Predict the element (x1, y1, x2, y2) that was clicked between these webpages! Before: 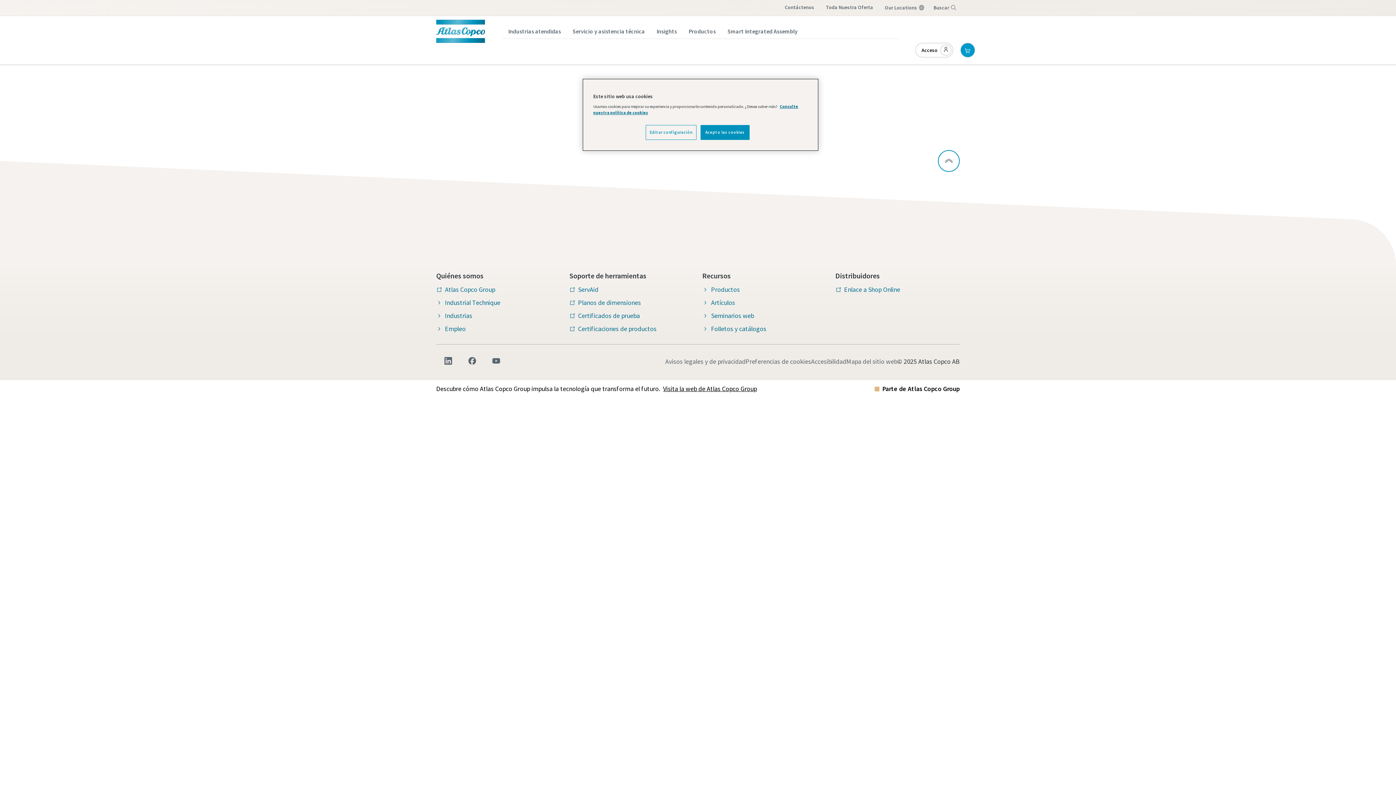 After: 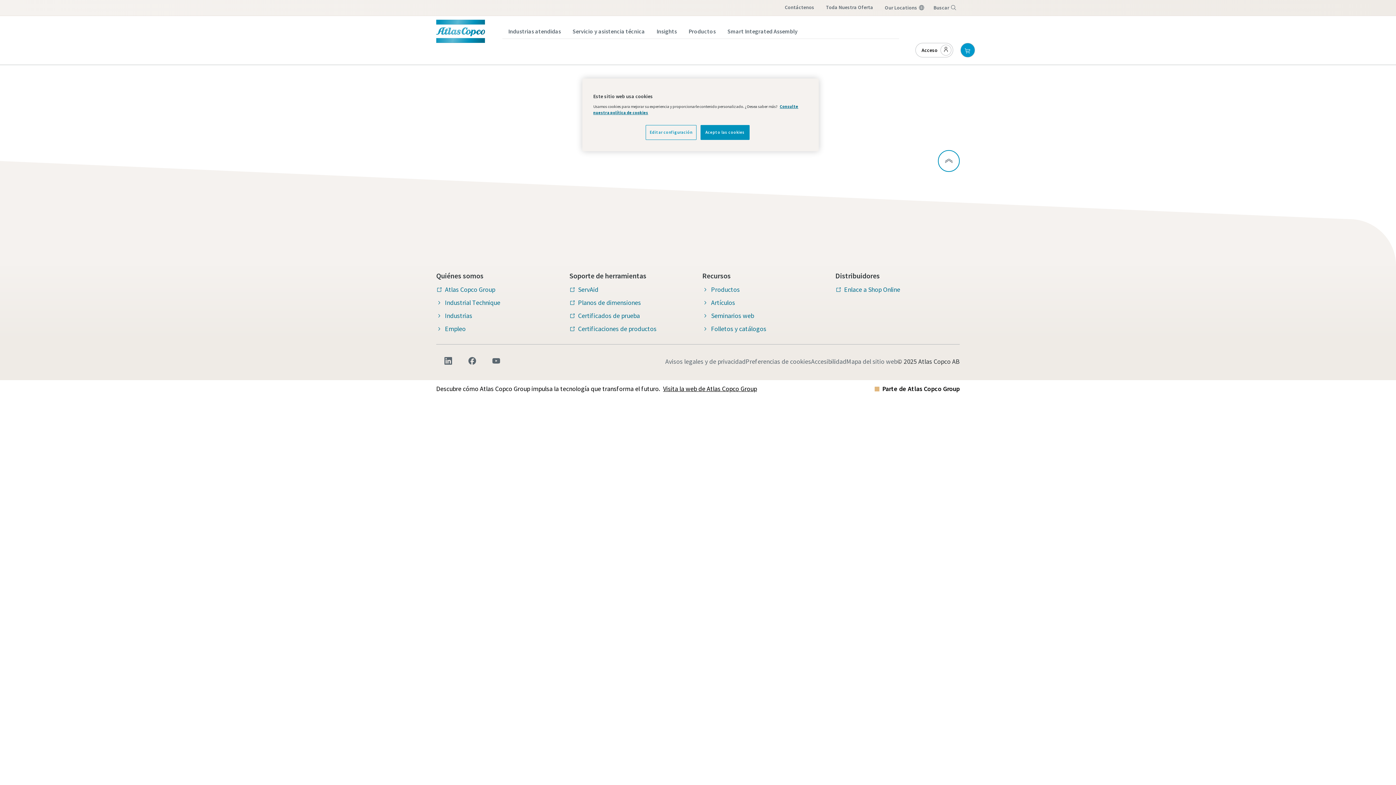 Action: bbox: (461, 350, 482, 371)